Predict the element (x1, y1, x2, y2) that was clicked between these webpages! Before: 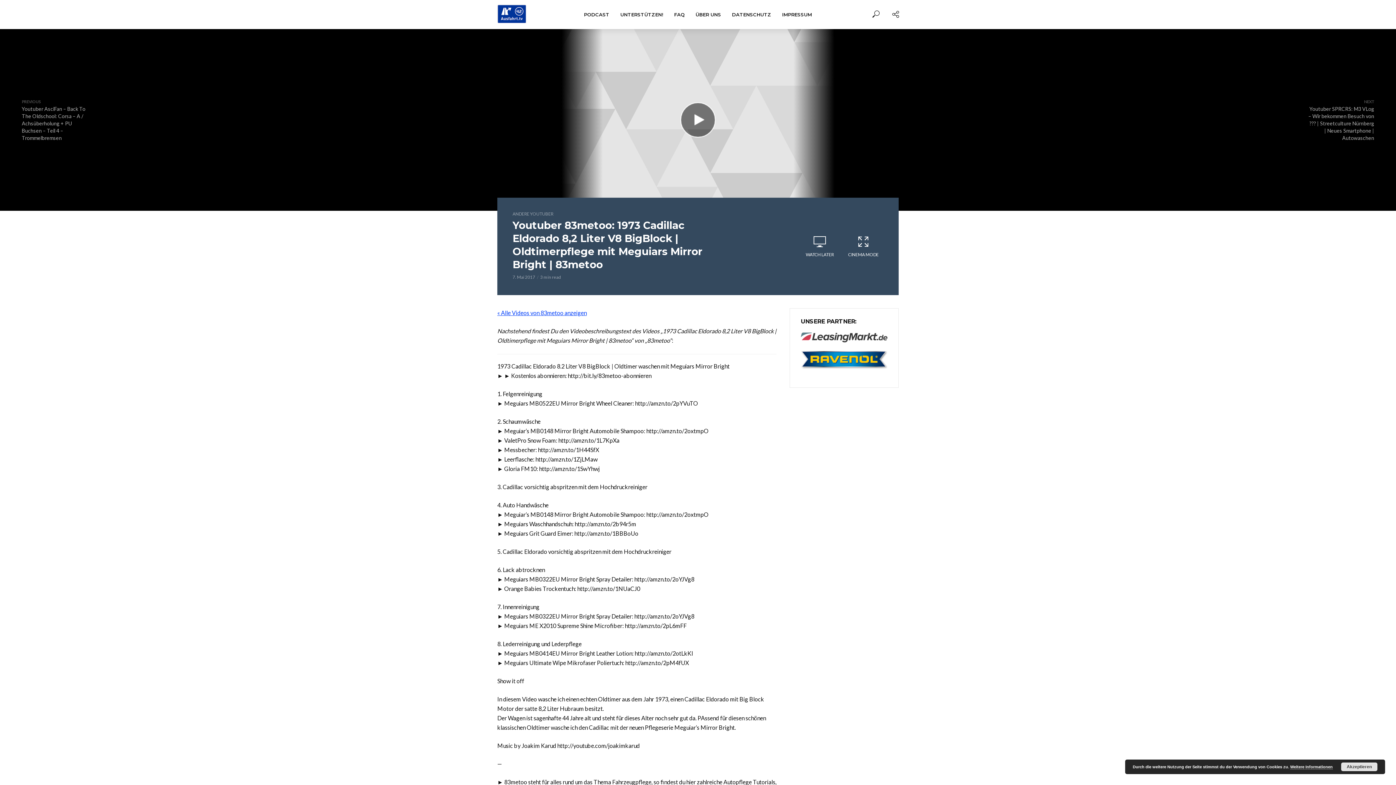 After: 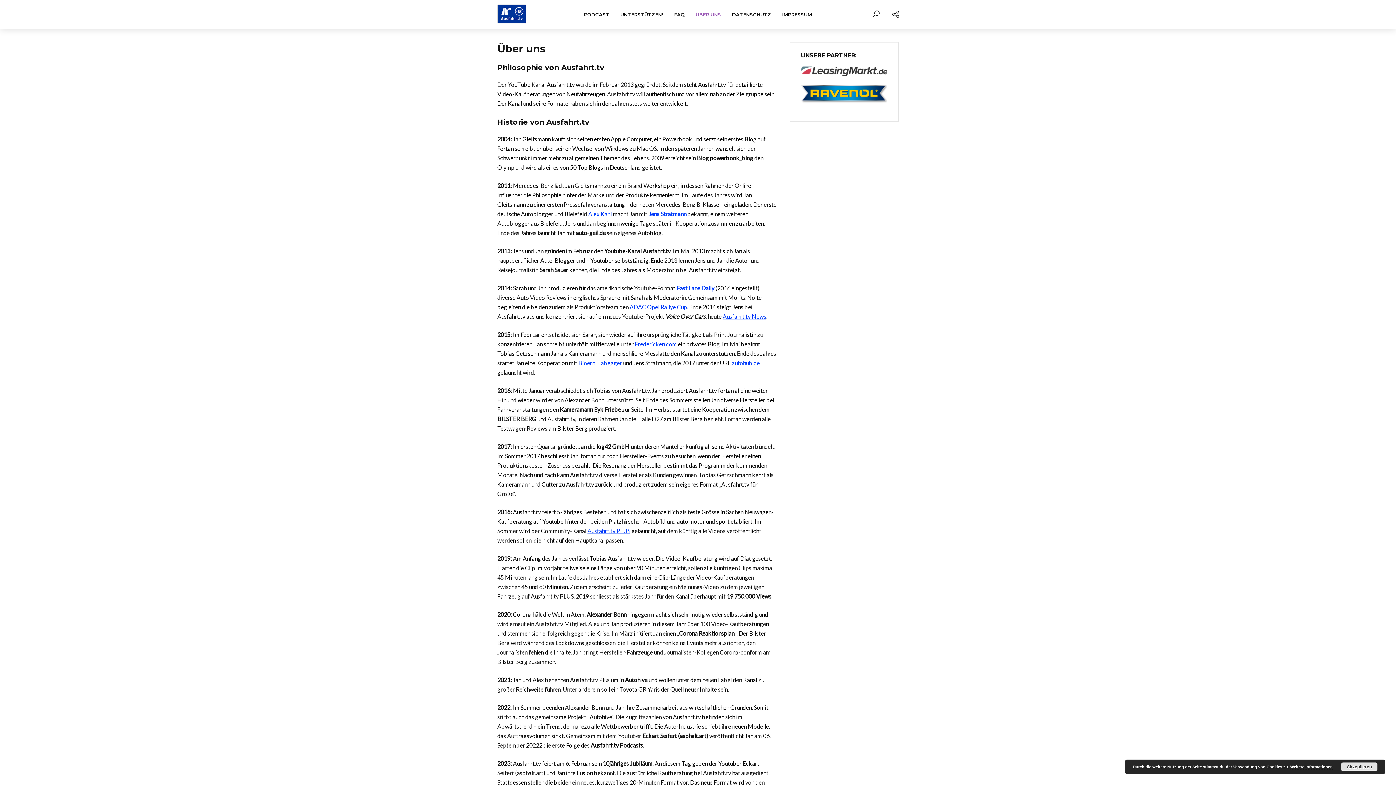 Action: bbox: (690, 6, 726, 22) label: ÜBER UNS